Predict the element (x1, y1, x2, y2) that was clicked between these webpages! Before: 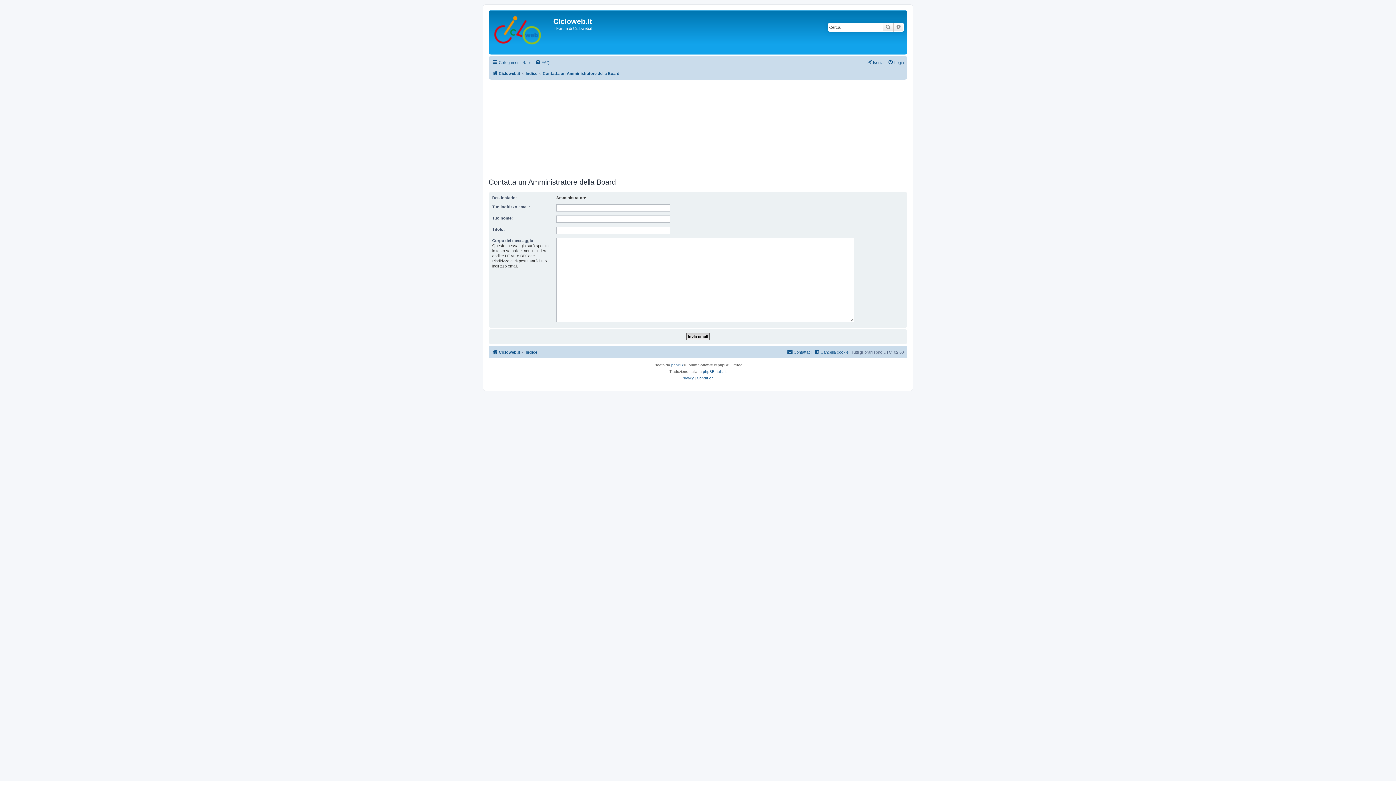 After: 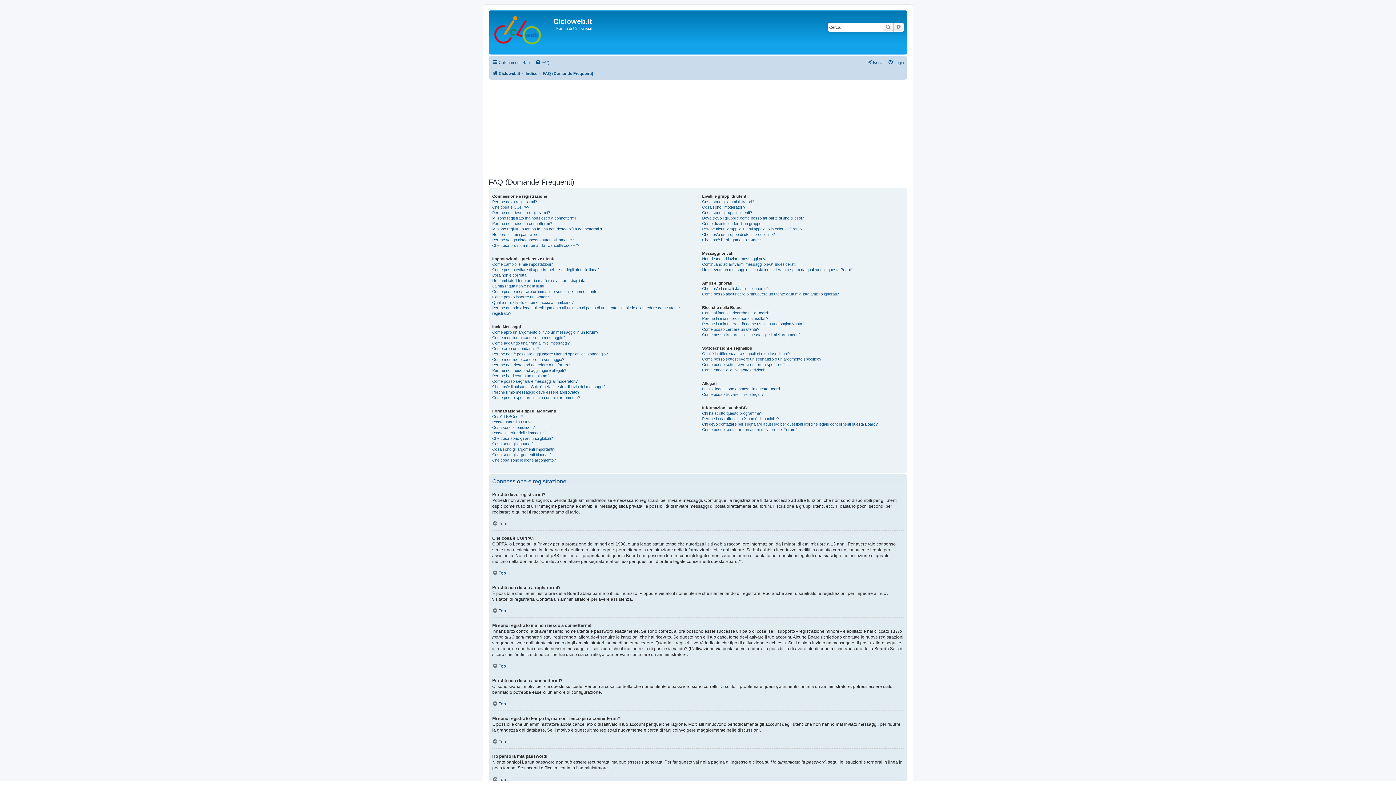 Action: label: FAQ bbox: (535, 58, 549, 66)